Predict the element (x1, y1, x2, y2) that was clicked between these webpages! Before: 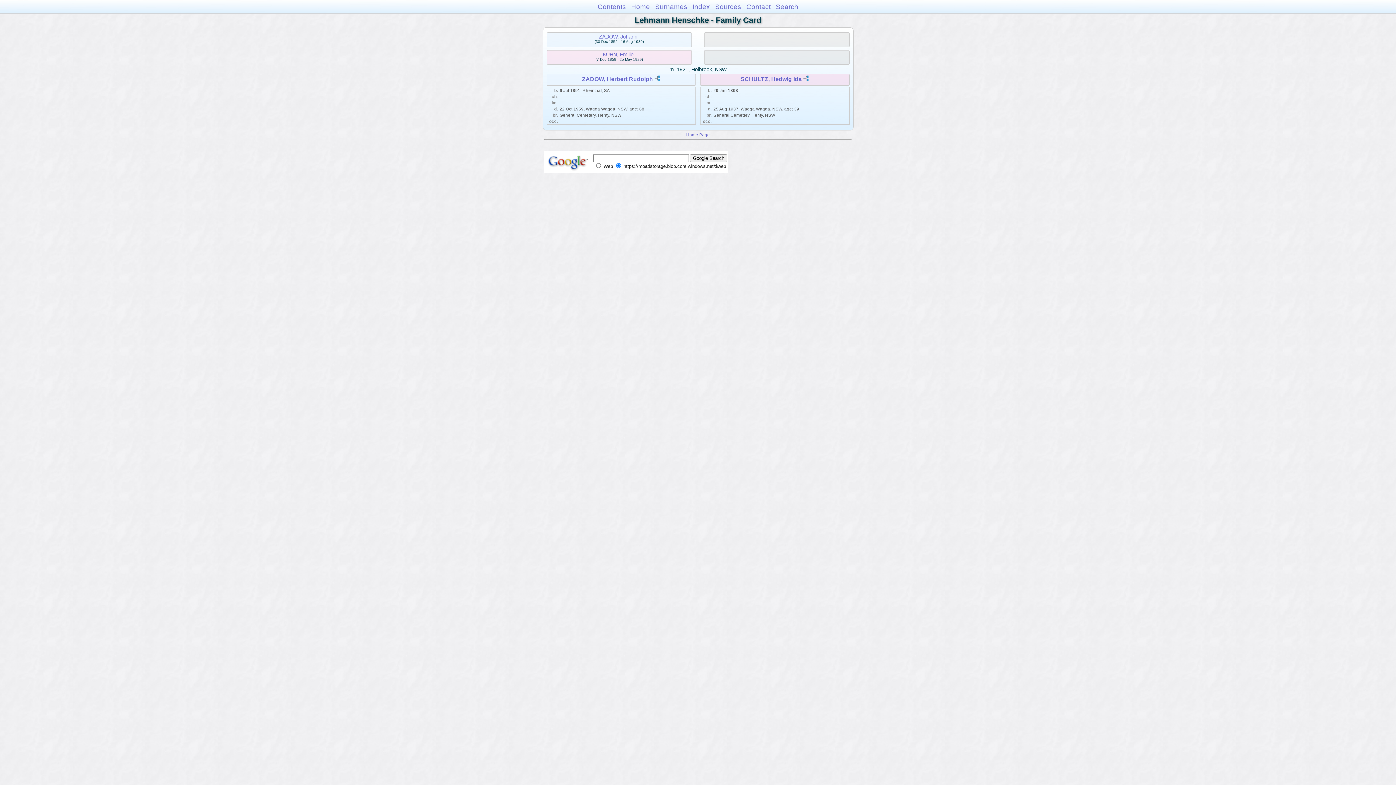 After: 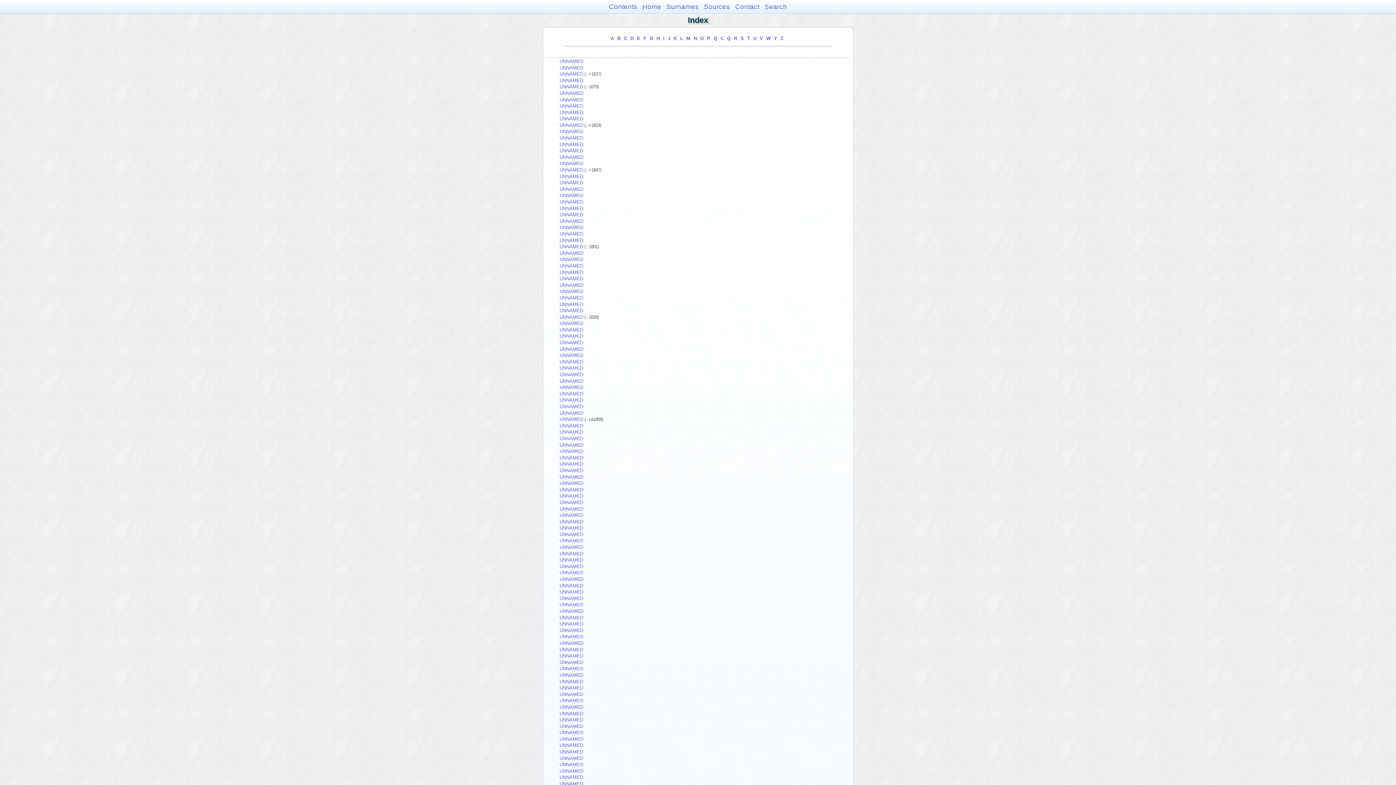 Action: label: Index bbox: (692, 2, 710, 10)